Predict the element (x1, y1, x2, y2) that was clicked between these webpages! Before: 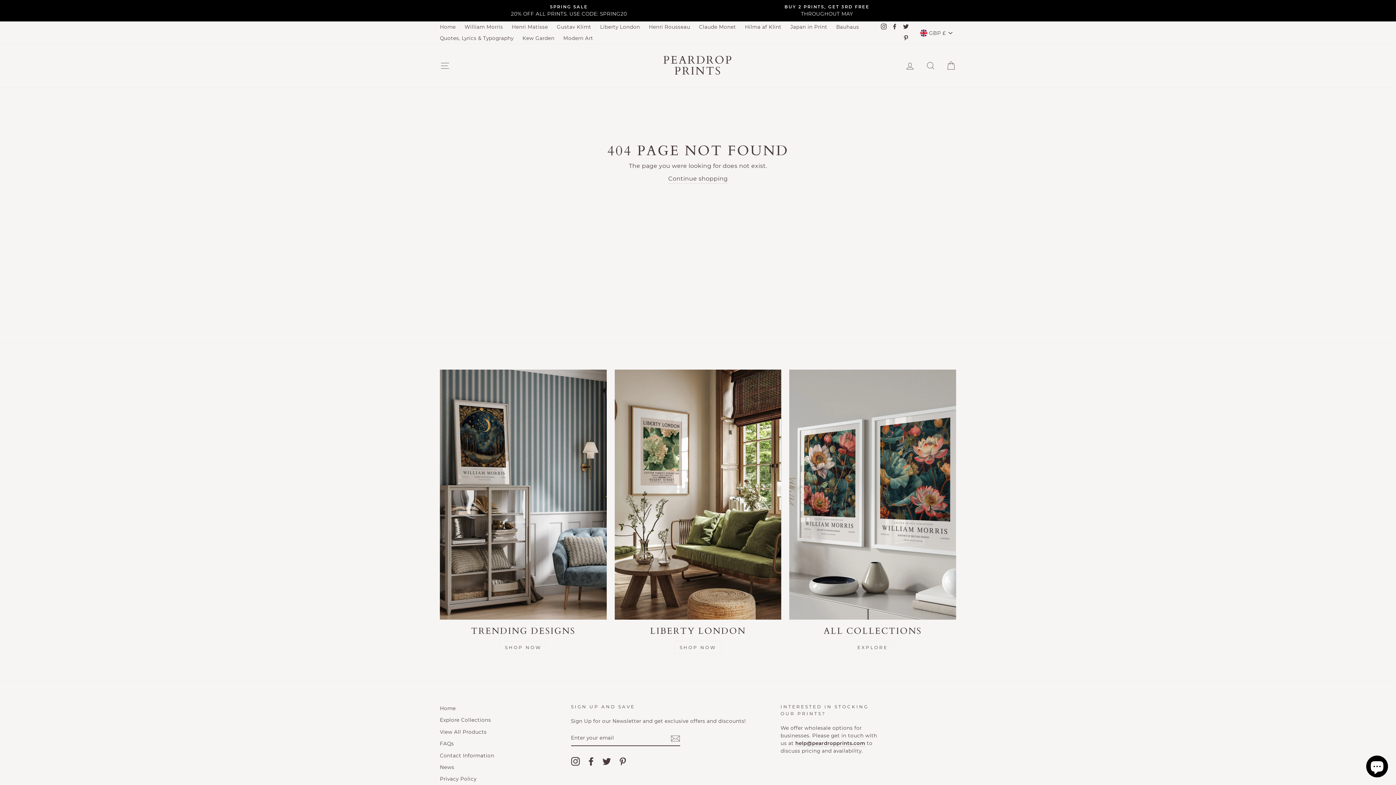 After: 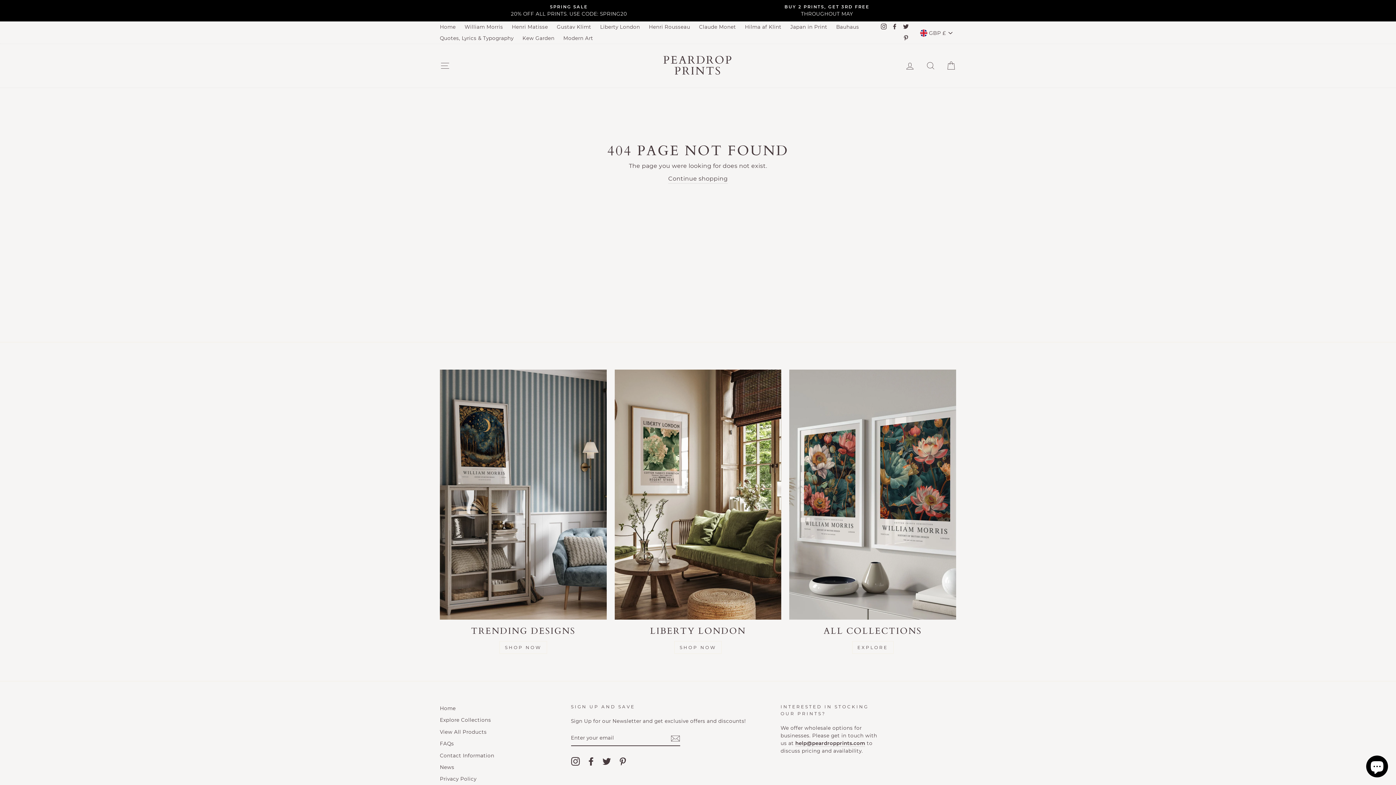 Action: label: Instagram bbox: (879, 21, 888, 32)